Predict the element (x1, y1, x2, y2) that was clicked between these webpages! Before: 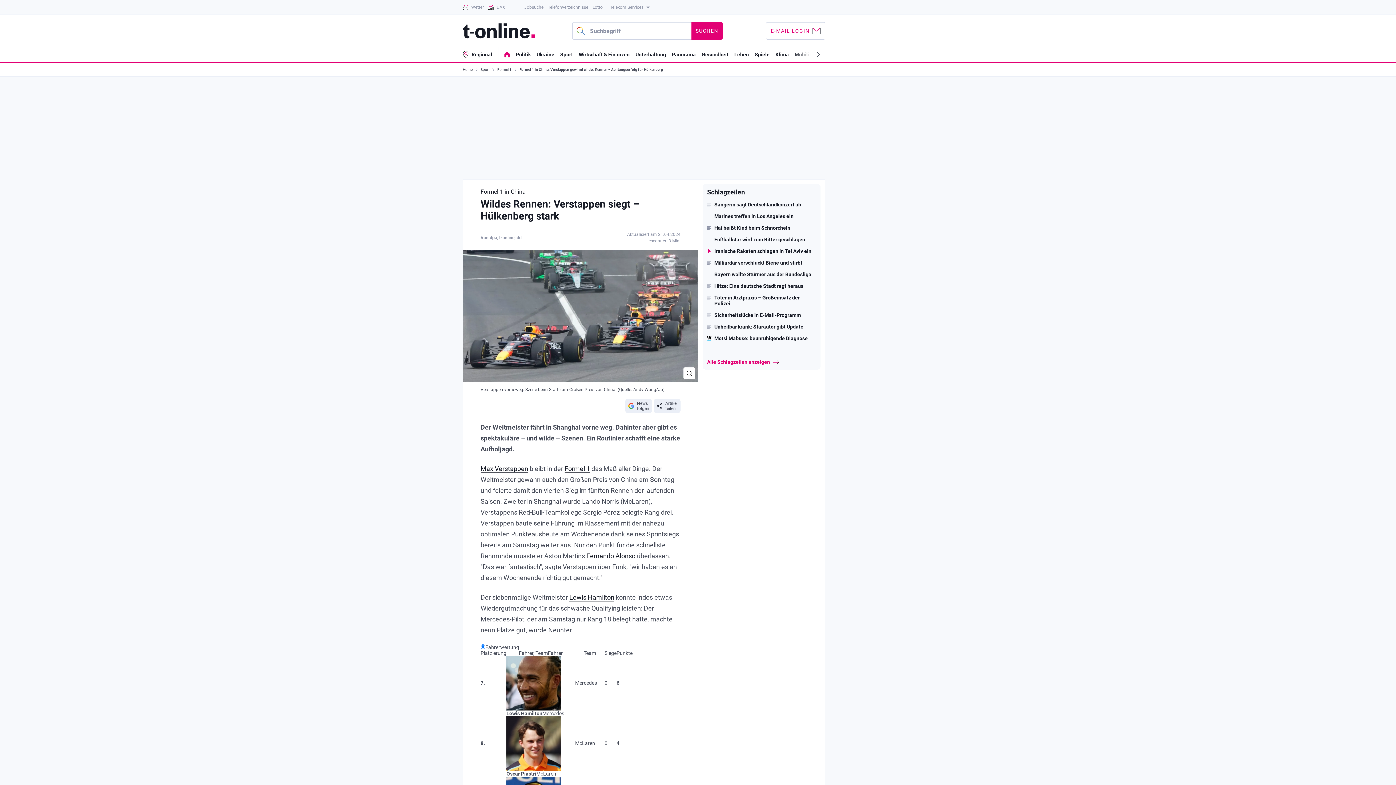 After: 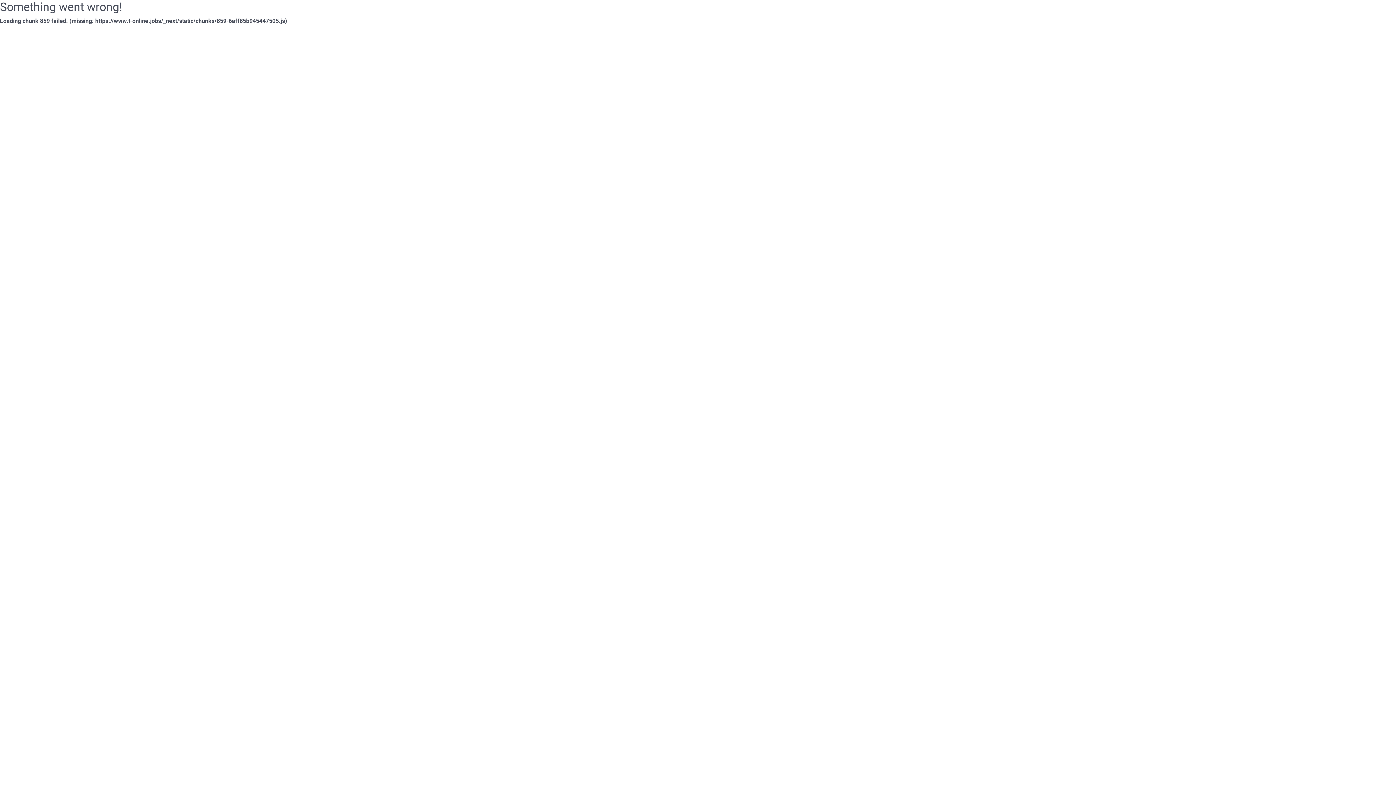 Action: bbox: (524, 0, 543, 14) label: Jobsuche